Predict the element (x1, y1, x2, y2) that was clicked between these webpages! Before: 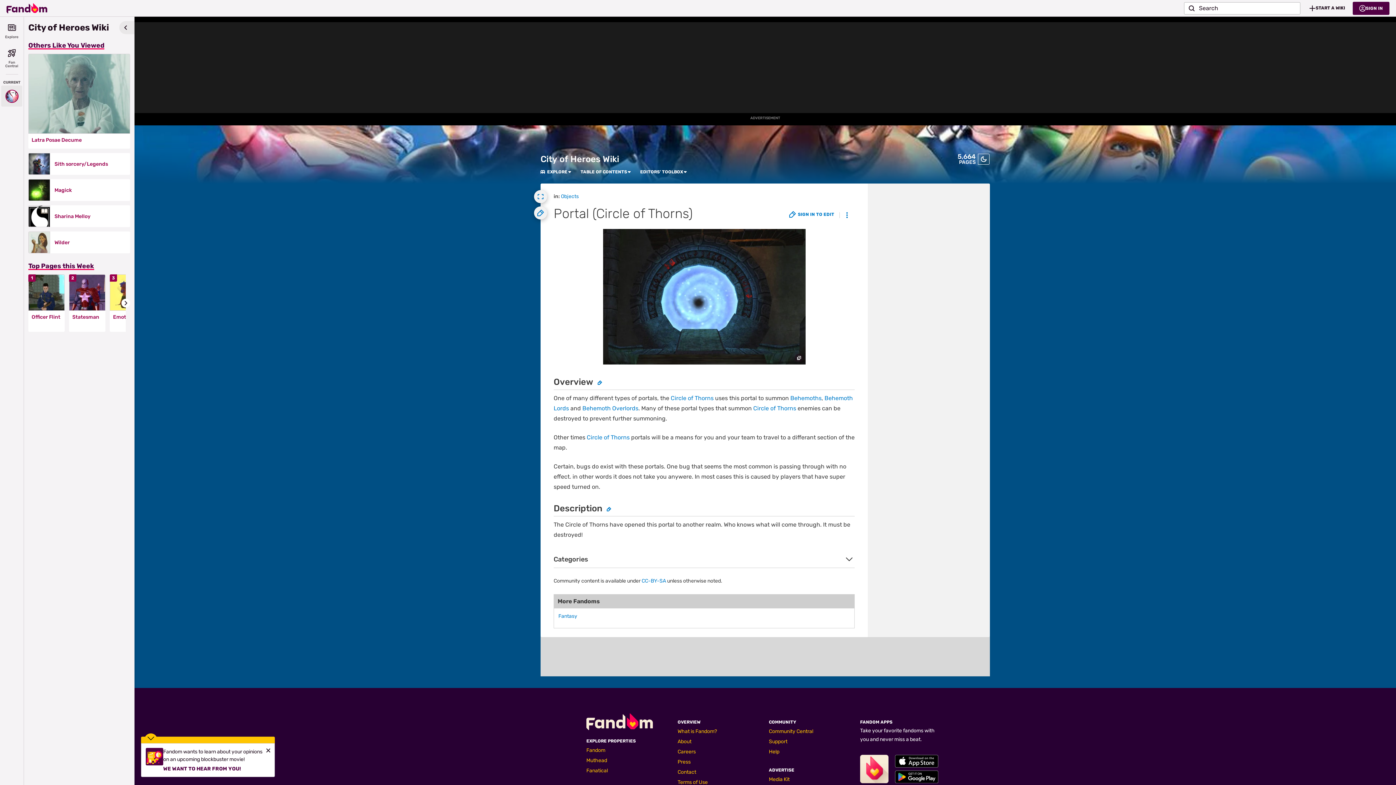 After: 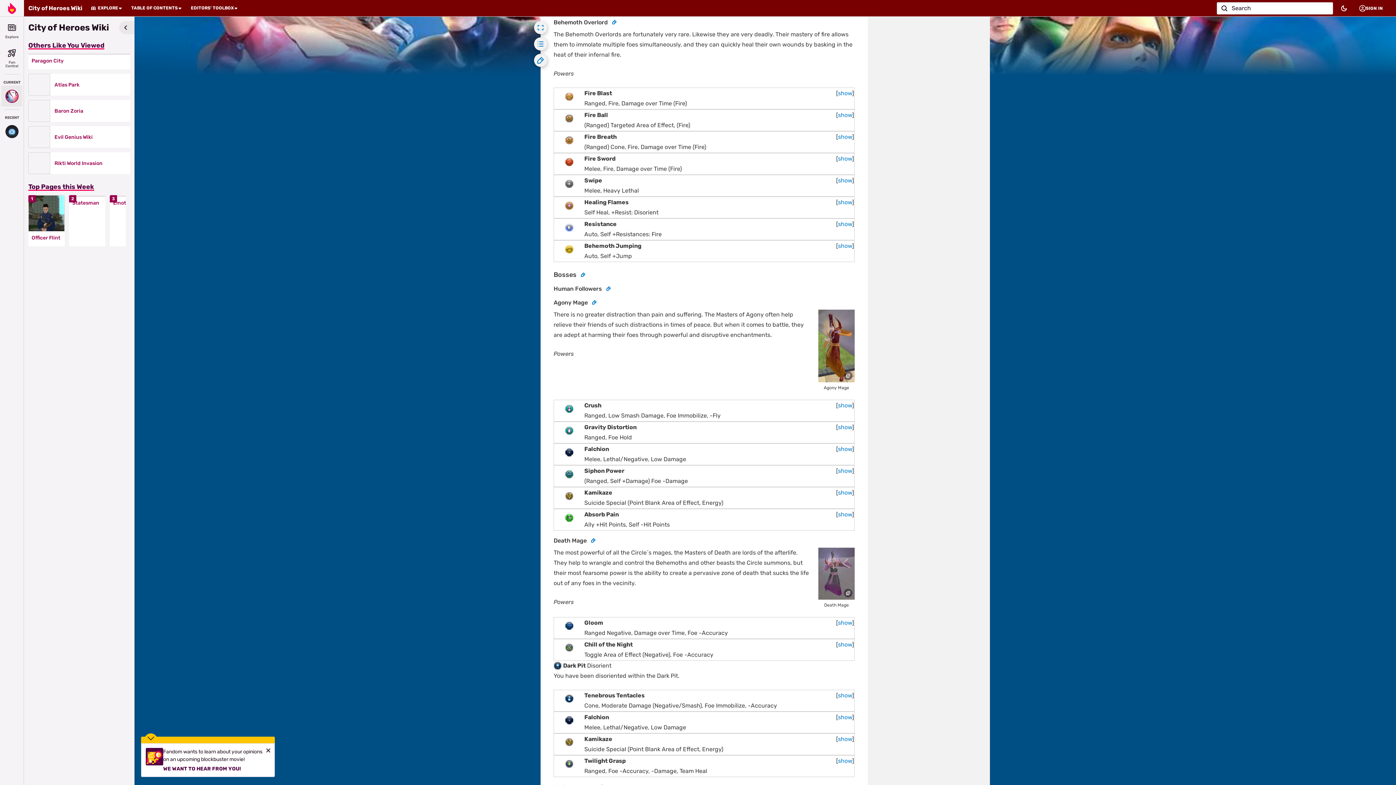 Action: bbox: (582, 405, 638, 412) label: Behemoth Overlords